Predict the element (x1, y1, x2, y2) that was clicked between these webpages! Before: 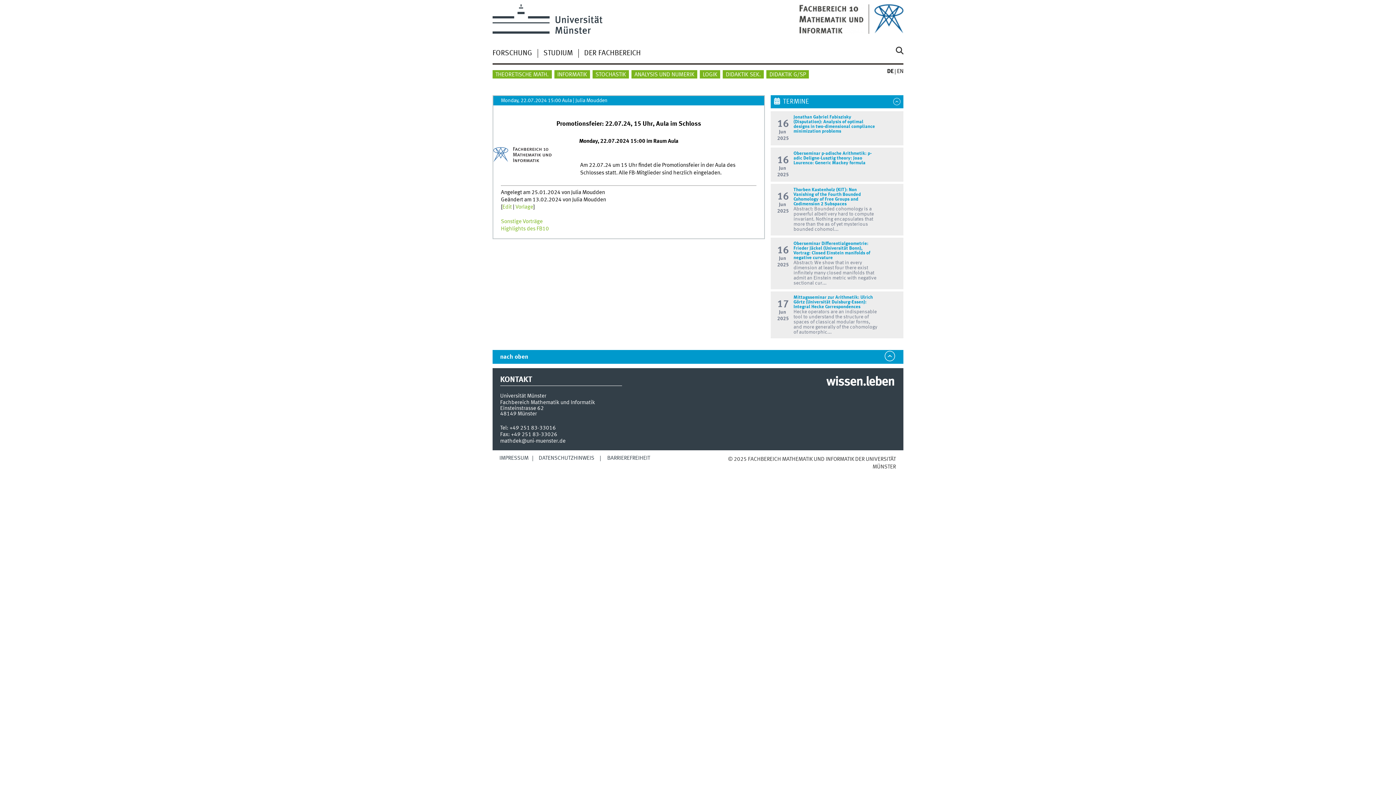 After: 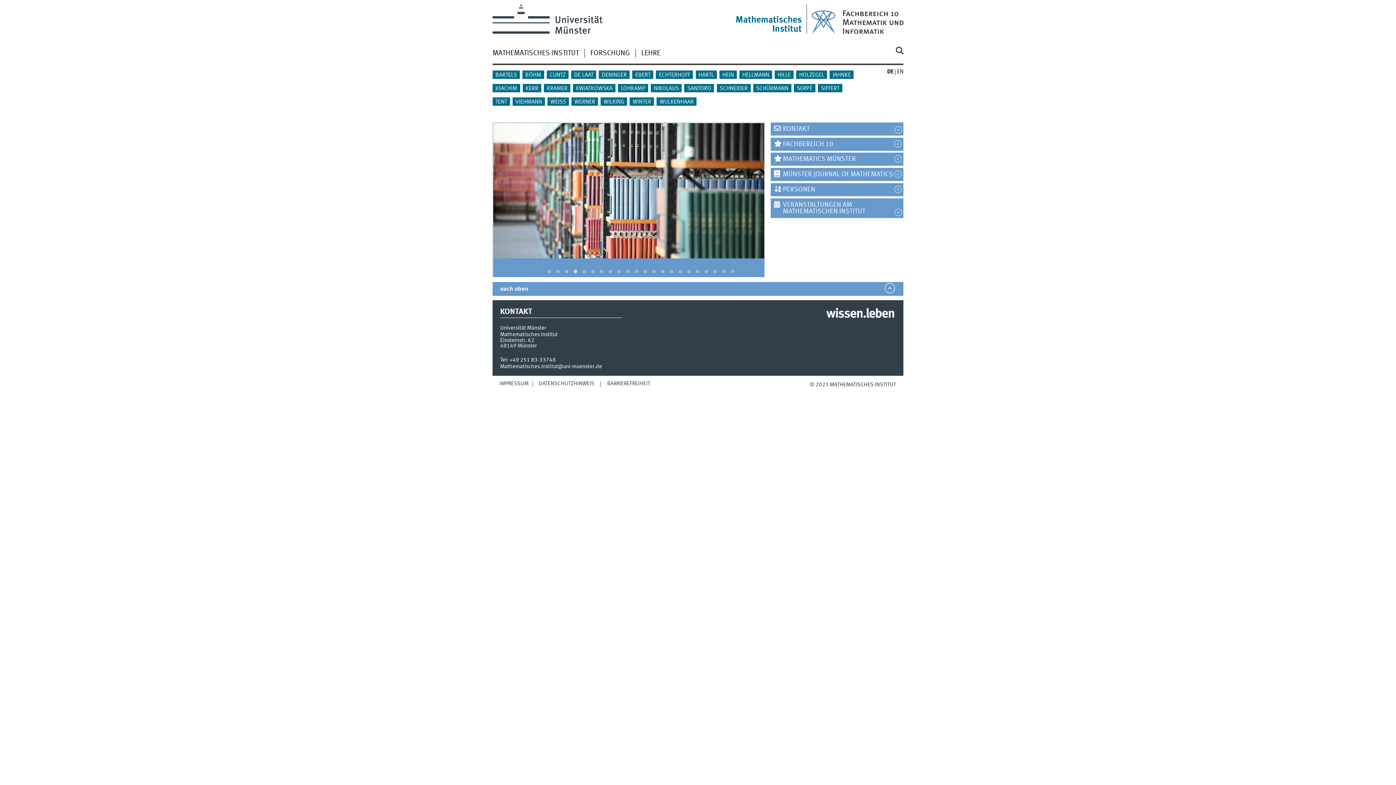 Action: bbox: (492, 70, 551, 78) label: THEORETISCHE MATH.